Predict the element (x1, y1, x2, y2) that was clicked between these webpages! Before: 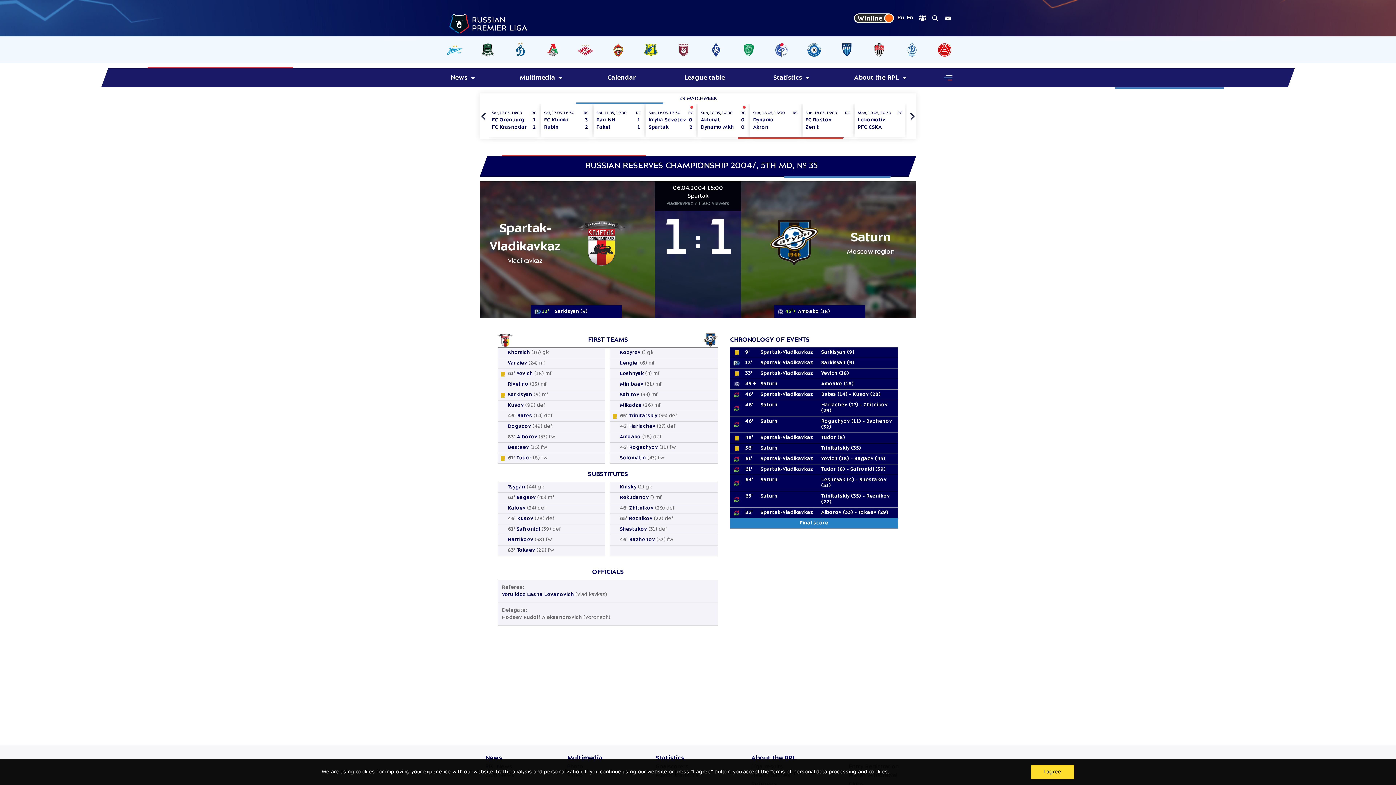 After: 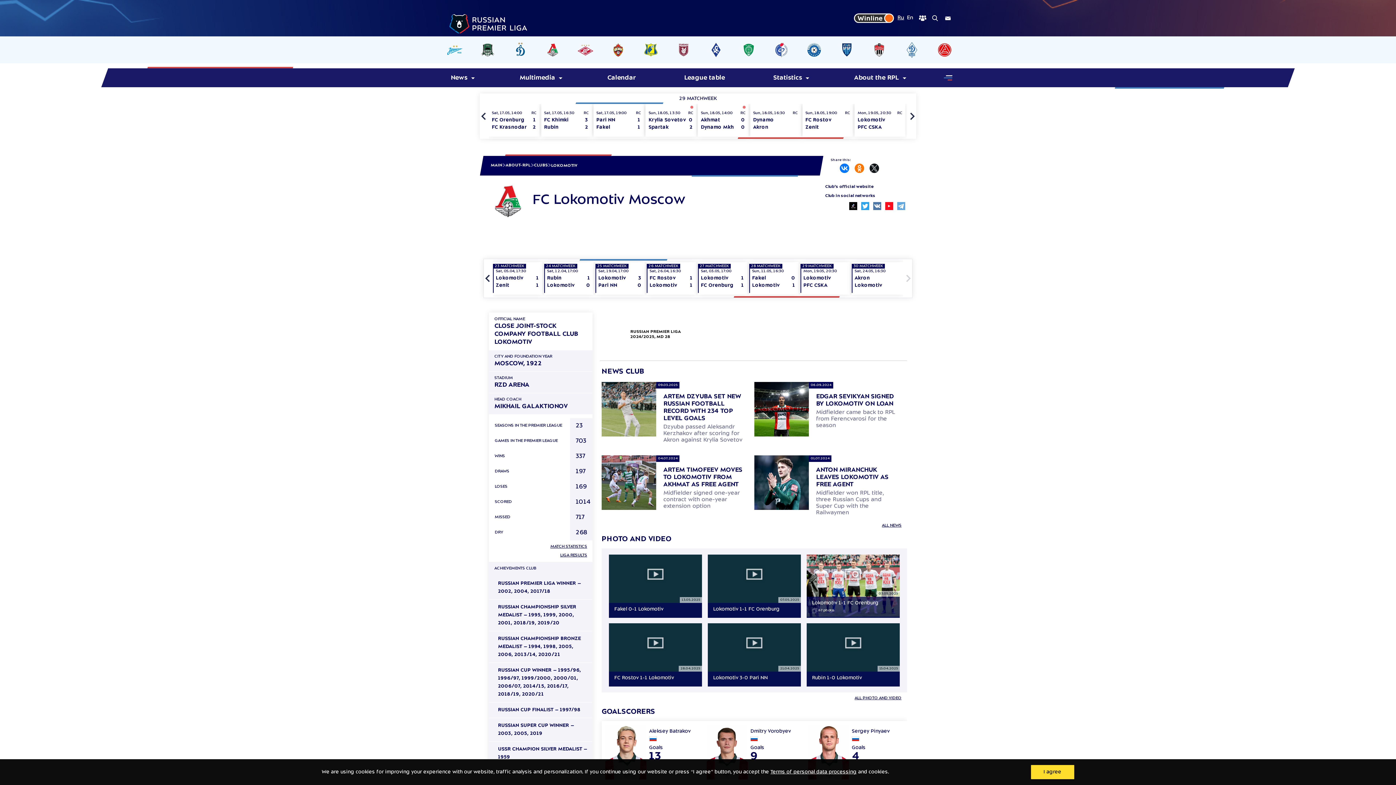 Action: bbox: (541, 42, 564, 57)